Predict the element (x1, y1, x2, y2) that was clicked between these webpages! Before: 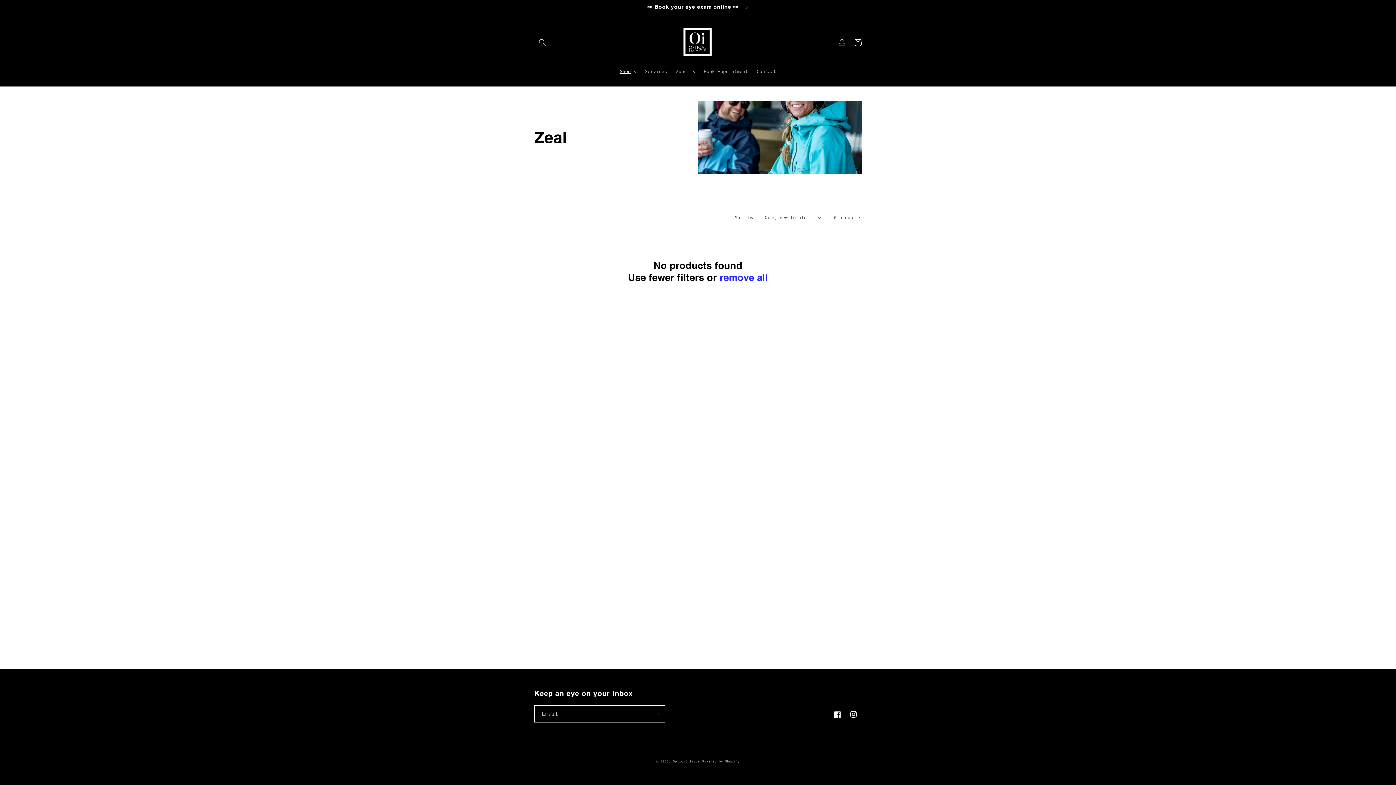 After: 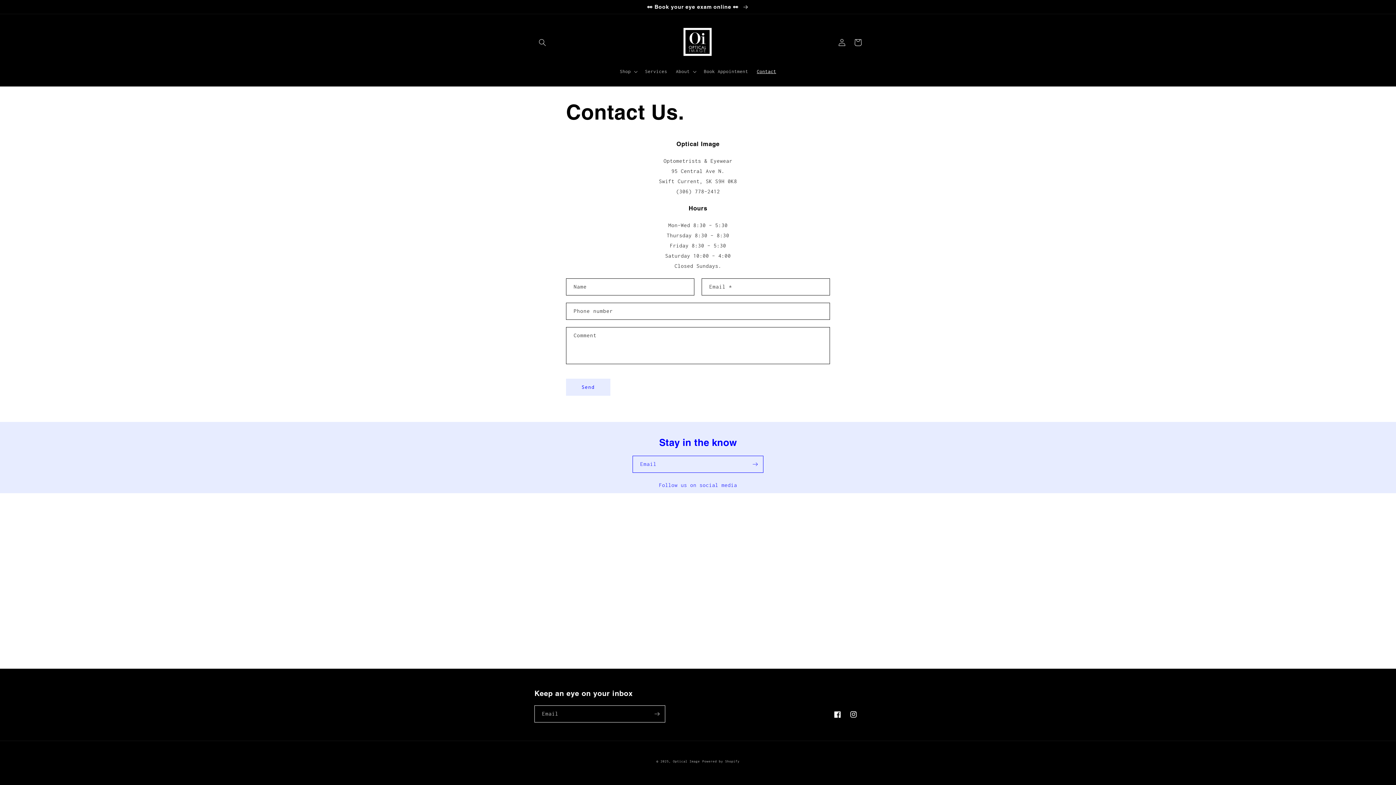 Action: label: Contact bbox: (752, 63, 780, 79)